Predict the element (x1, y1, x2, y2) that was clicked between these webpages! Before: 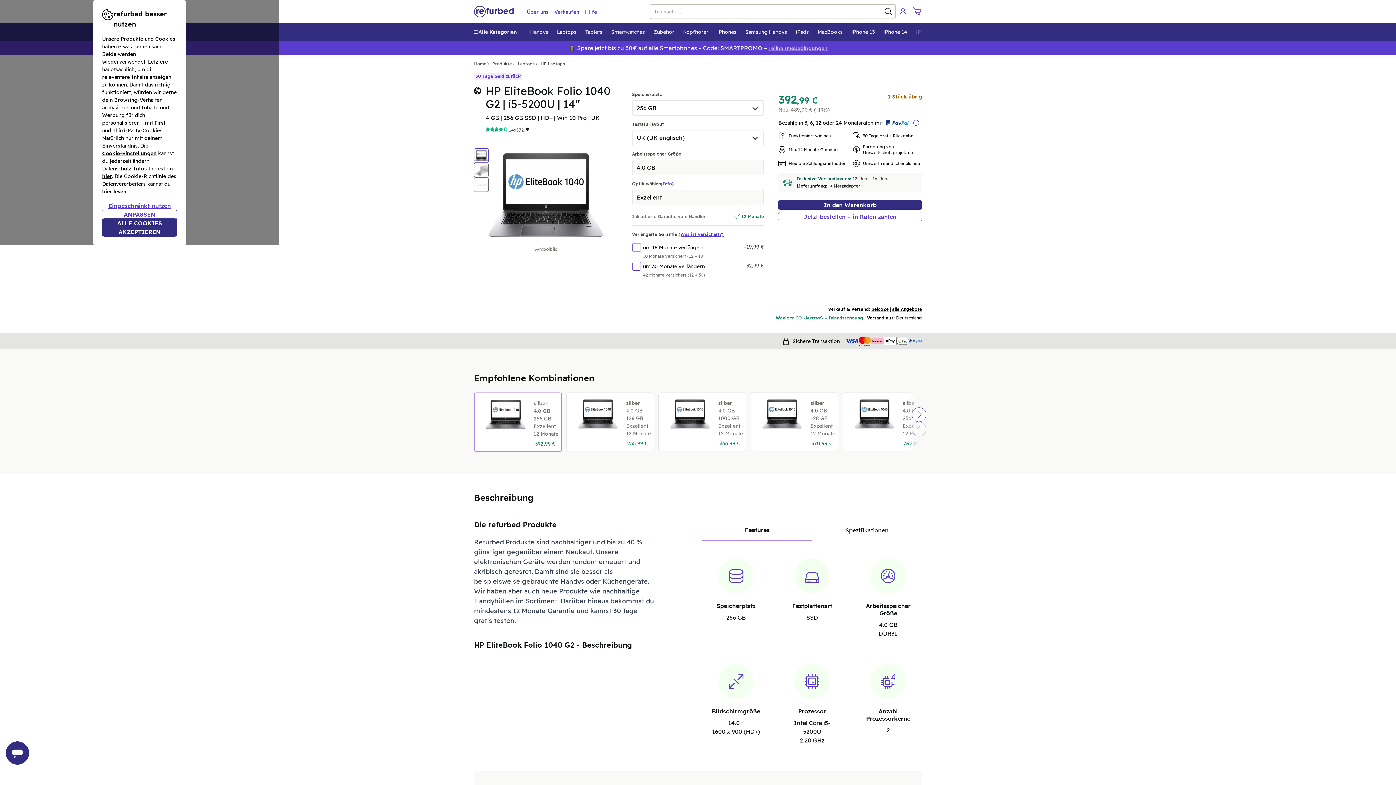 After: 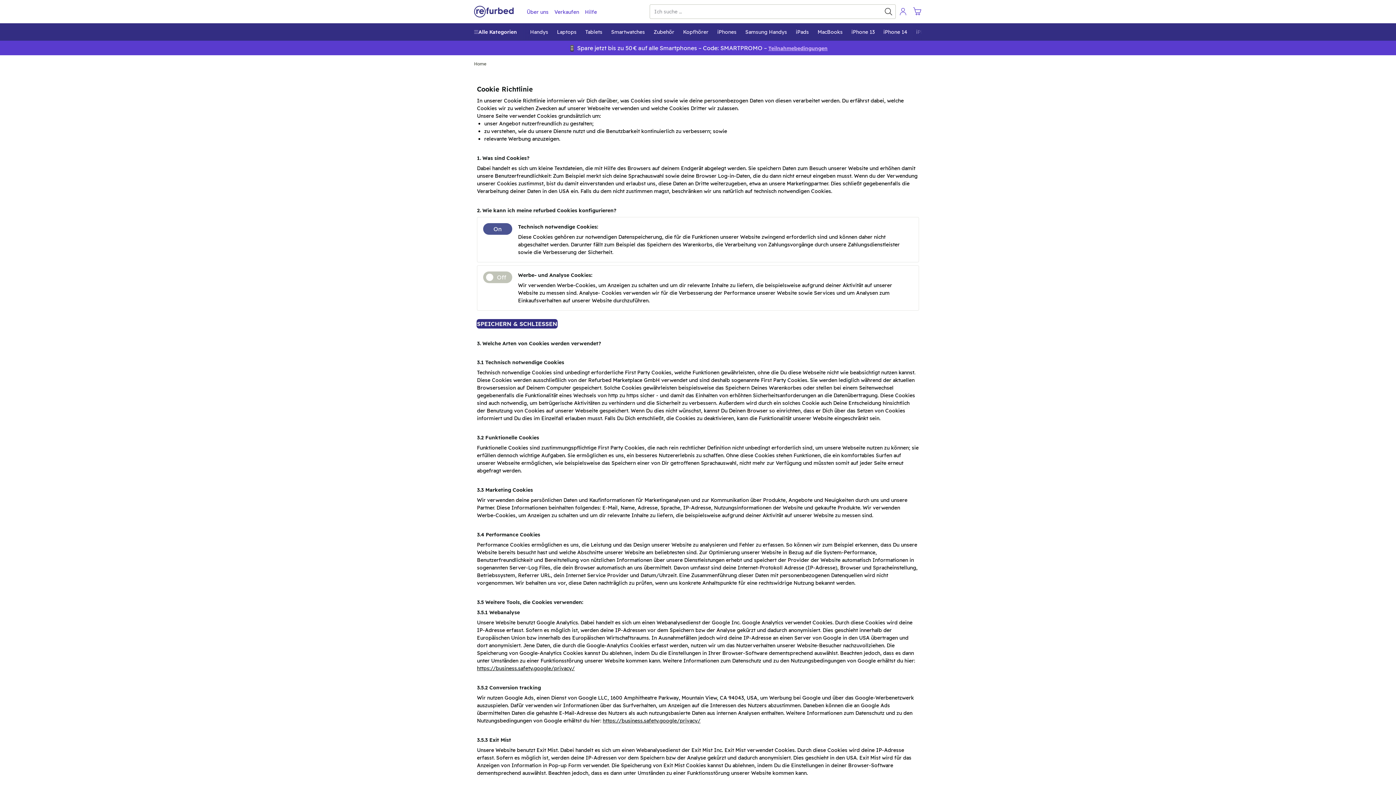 Action: bbox: (102, 210, 177, 218) label: ANPASSEN